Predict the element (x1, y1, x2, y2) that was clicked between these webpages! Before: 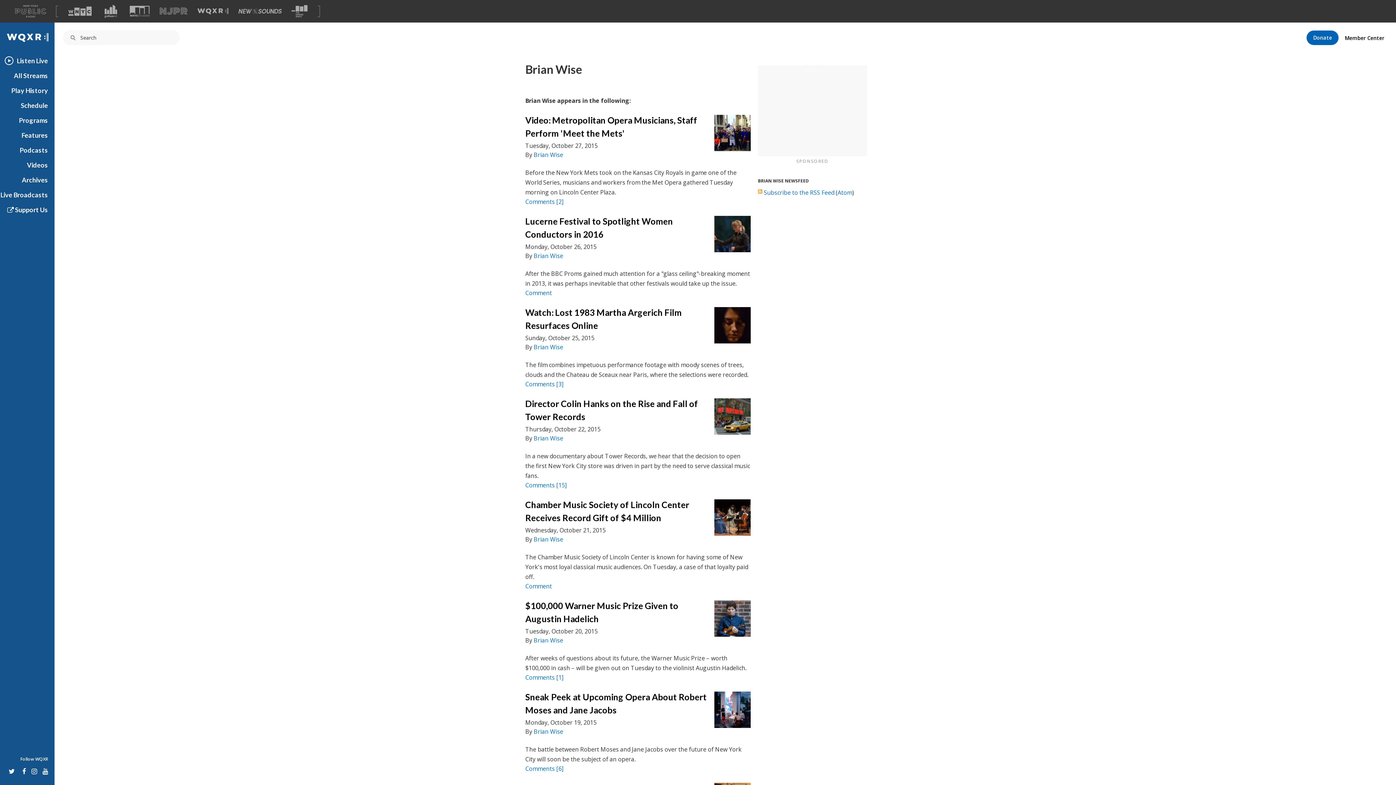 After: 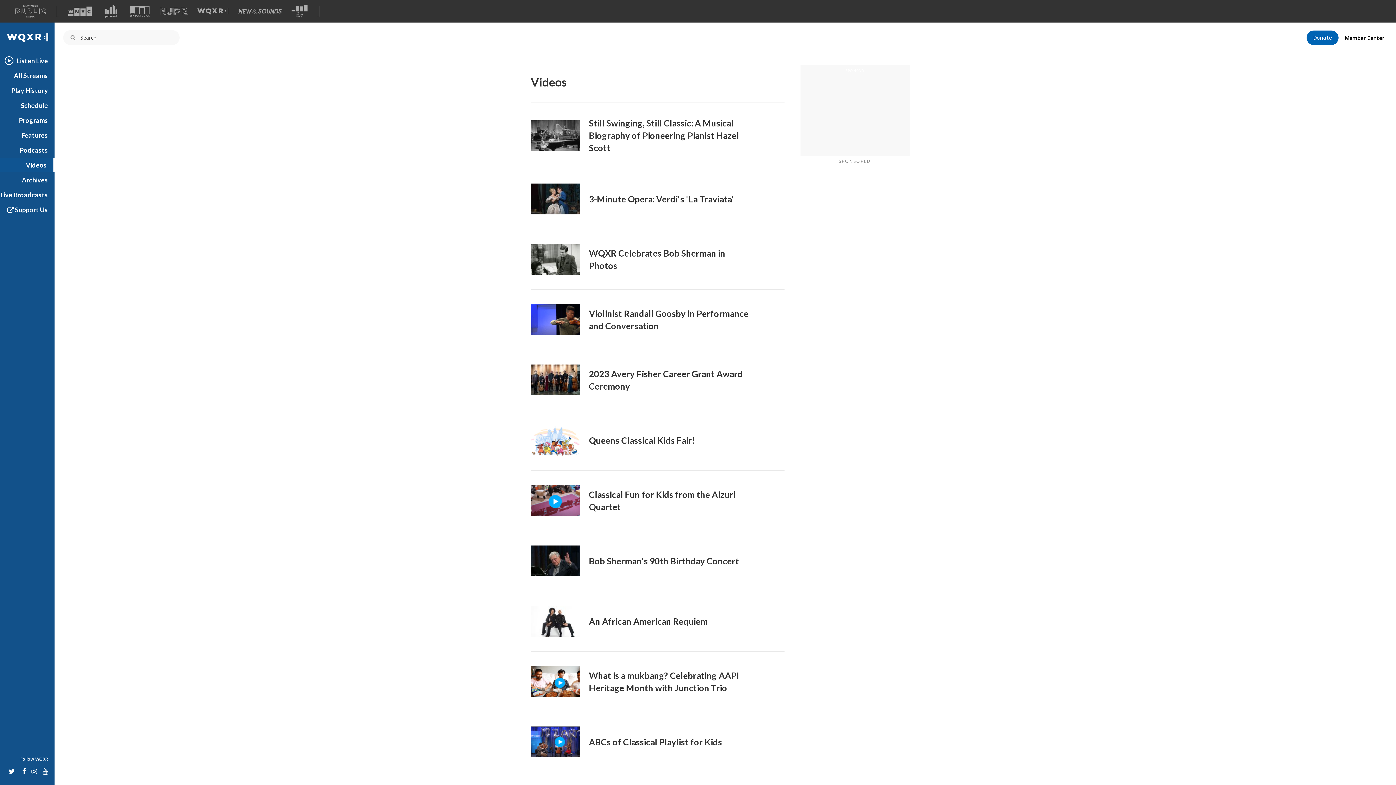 Action: bbox: (0, 160, 48, 169) label: Videos